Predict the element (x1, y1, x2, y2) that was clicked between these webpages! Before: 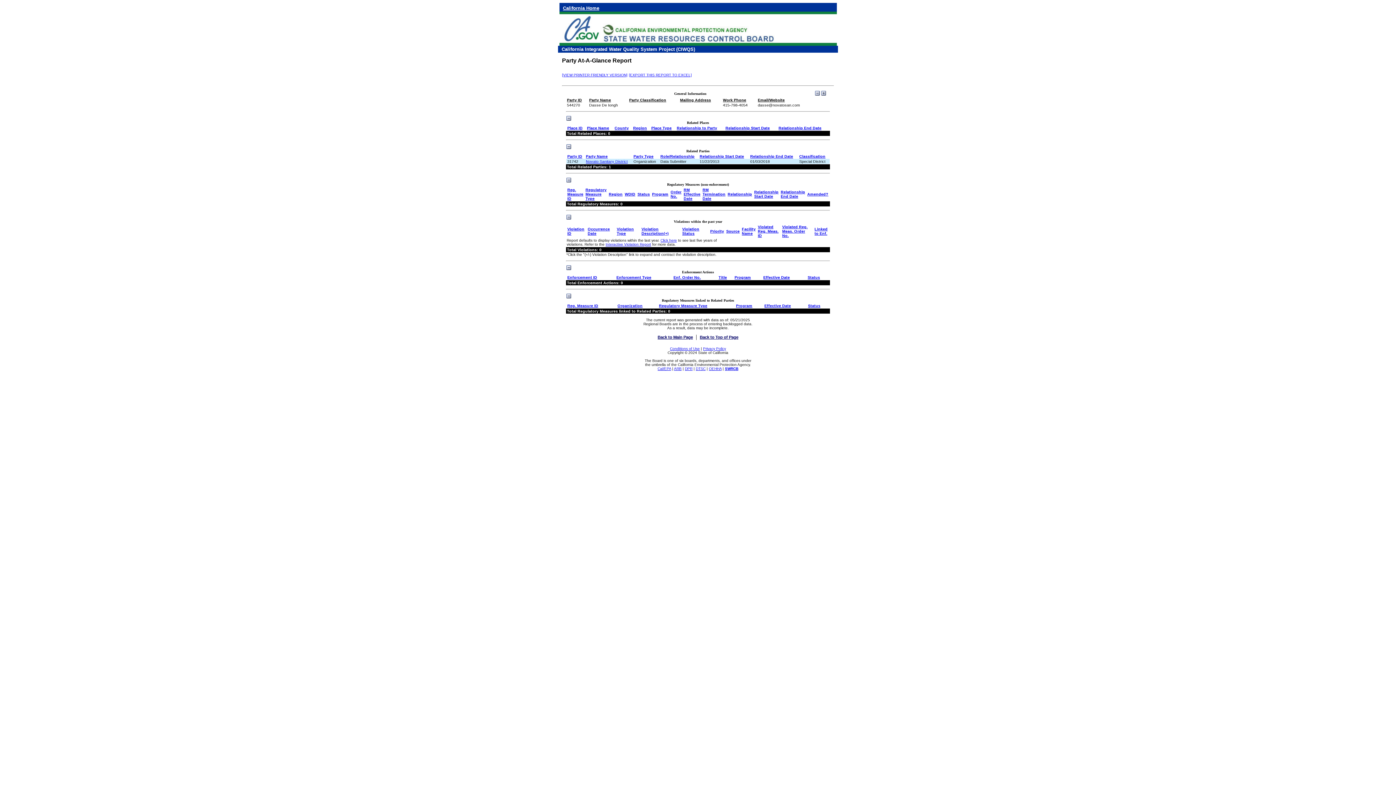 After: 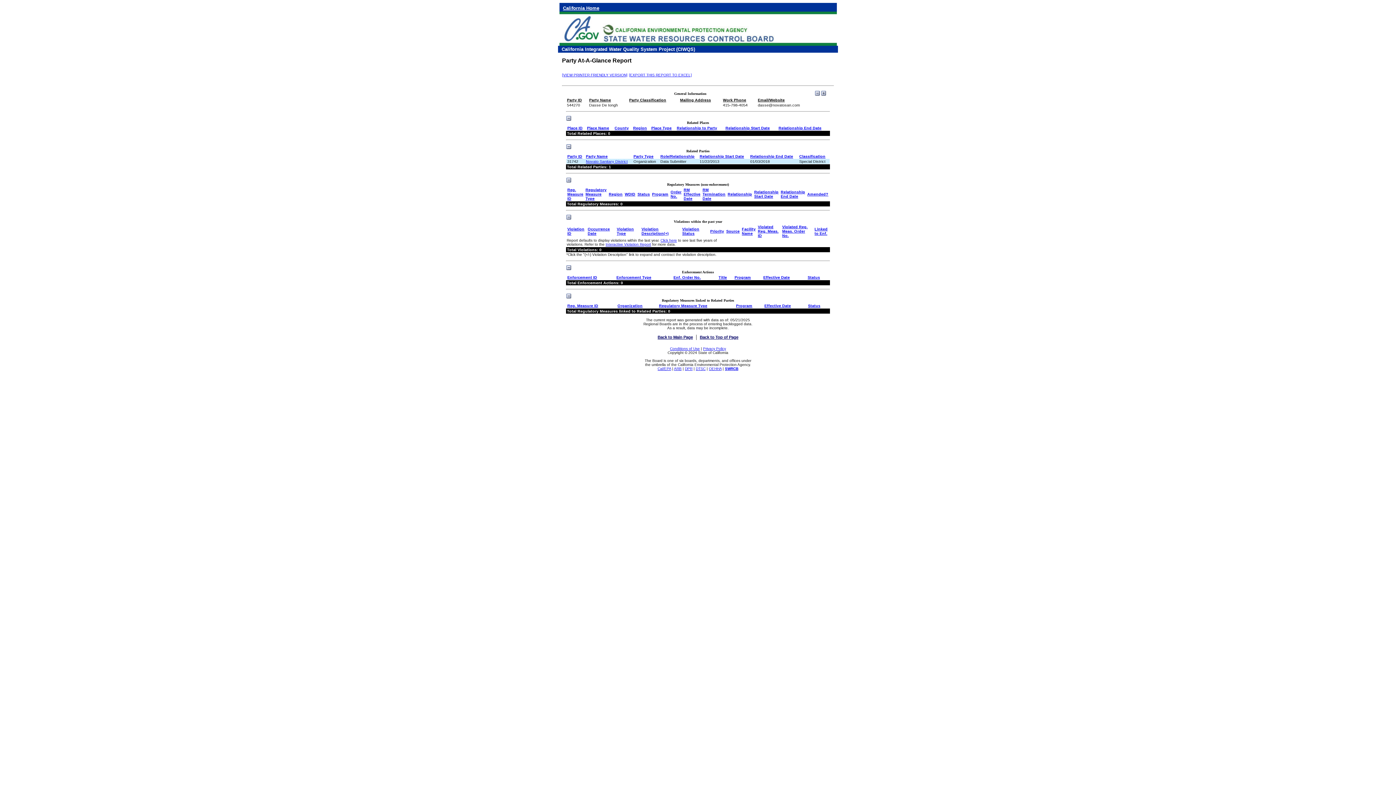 Action: bbox: (676, 125, 717, 130) label: Relationship to Party